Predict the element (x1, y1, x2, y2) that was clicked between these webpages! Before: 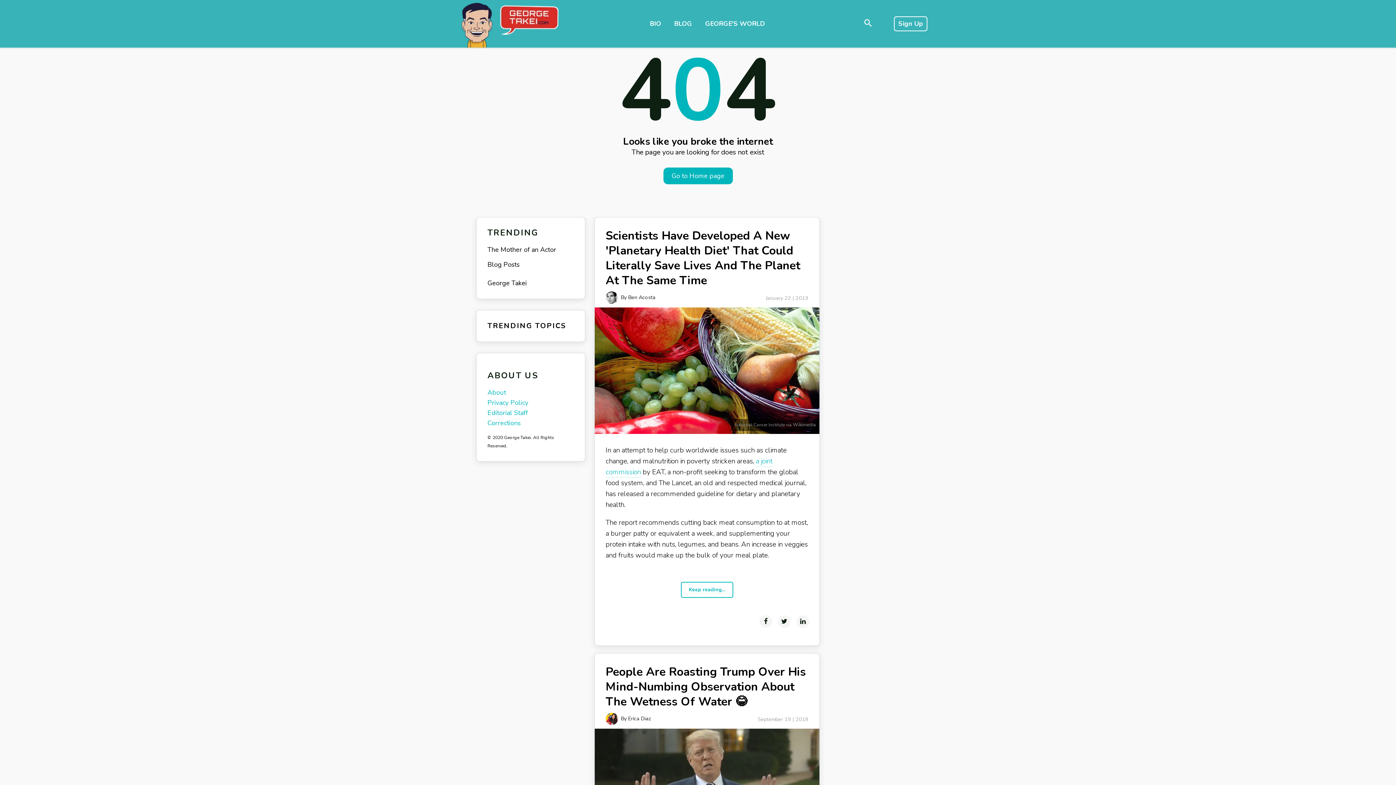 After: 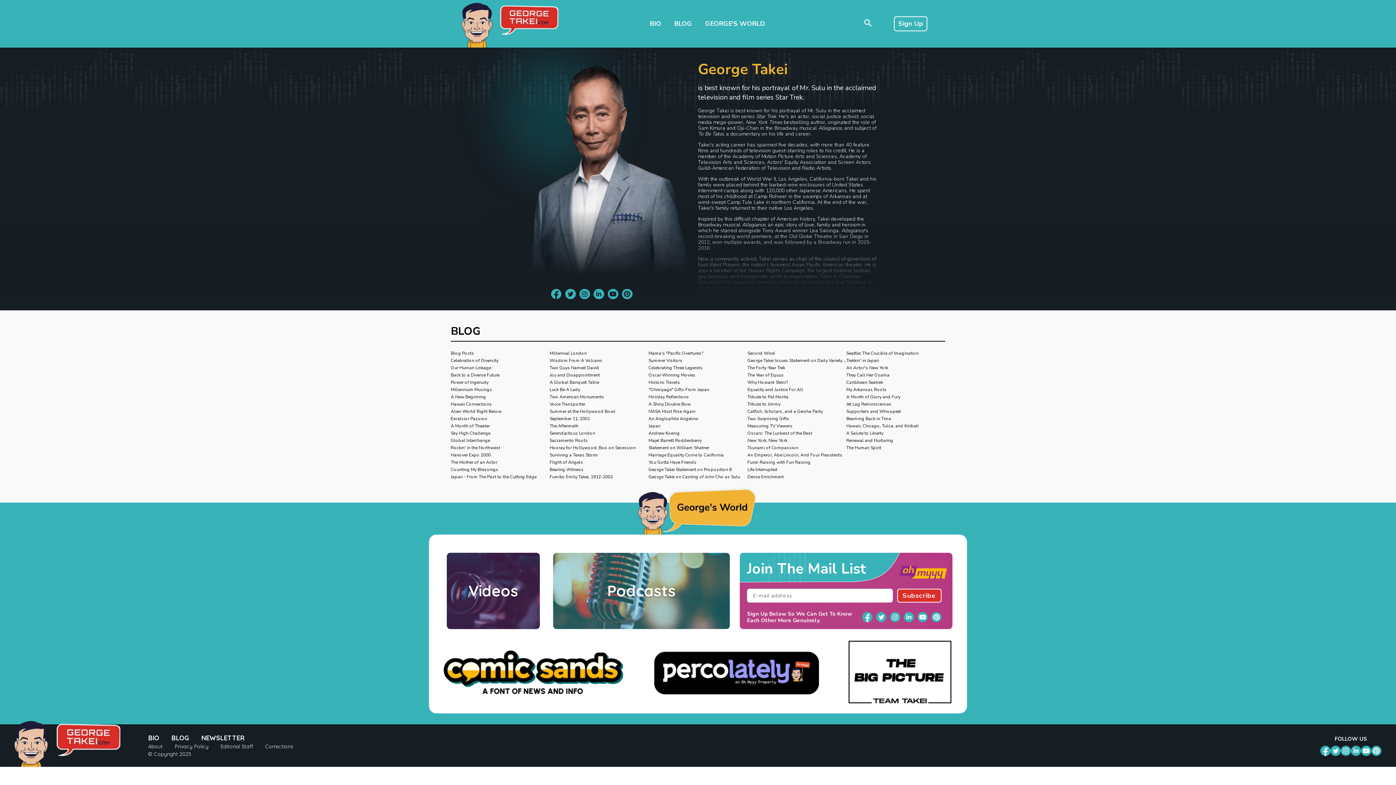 Action: bbox: (461, 2, 558, 47)